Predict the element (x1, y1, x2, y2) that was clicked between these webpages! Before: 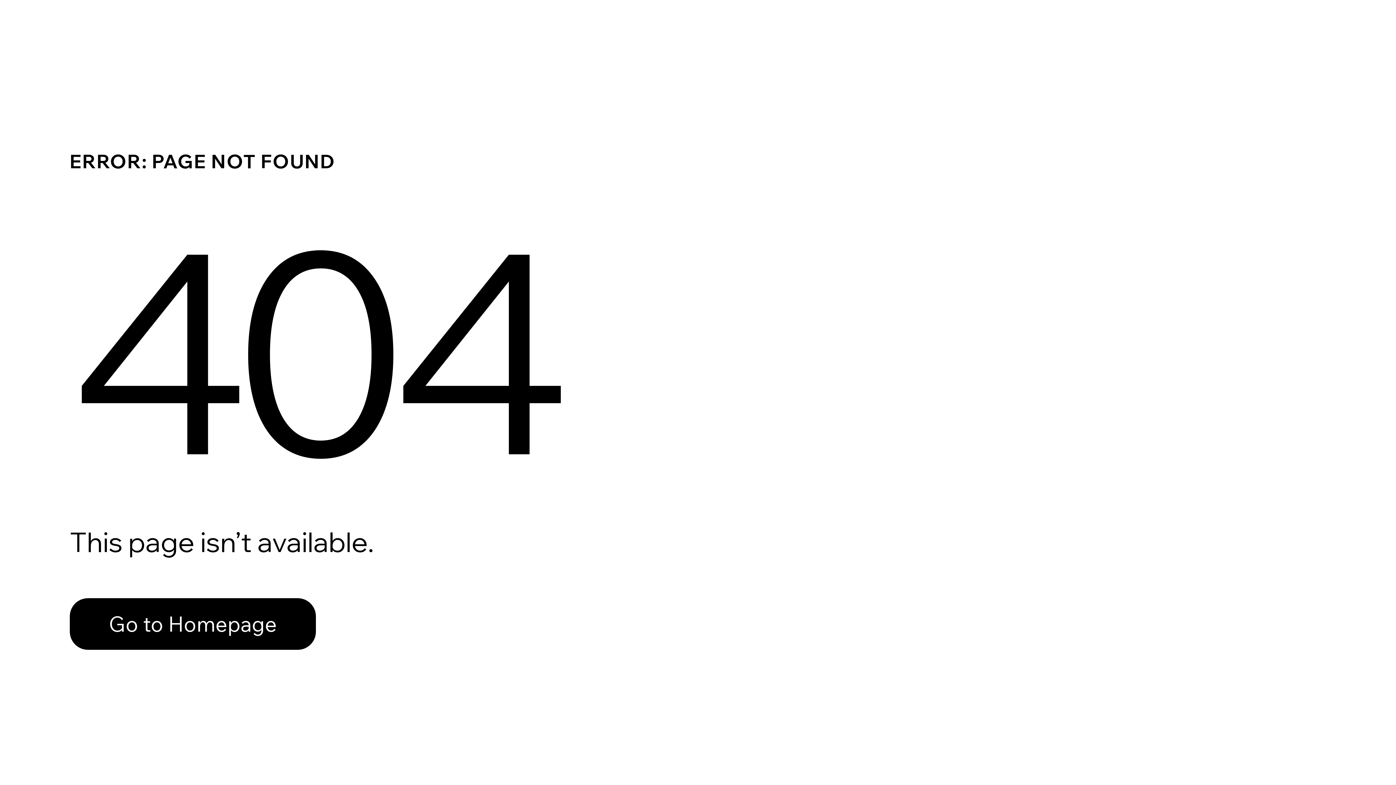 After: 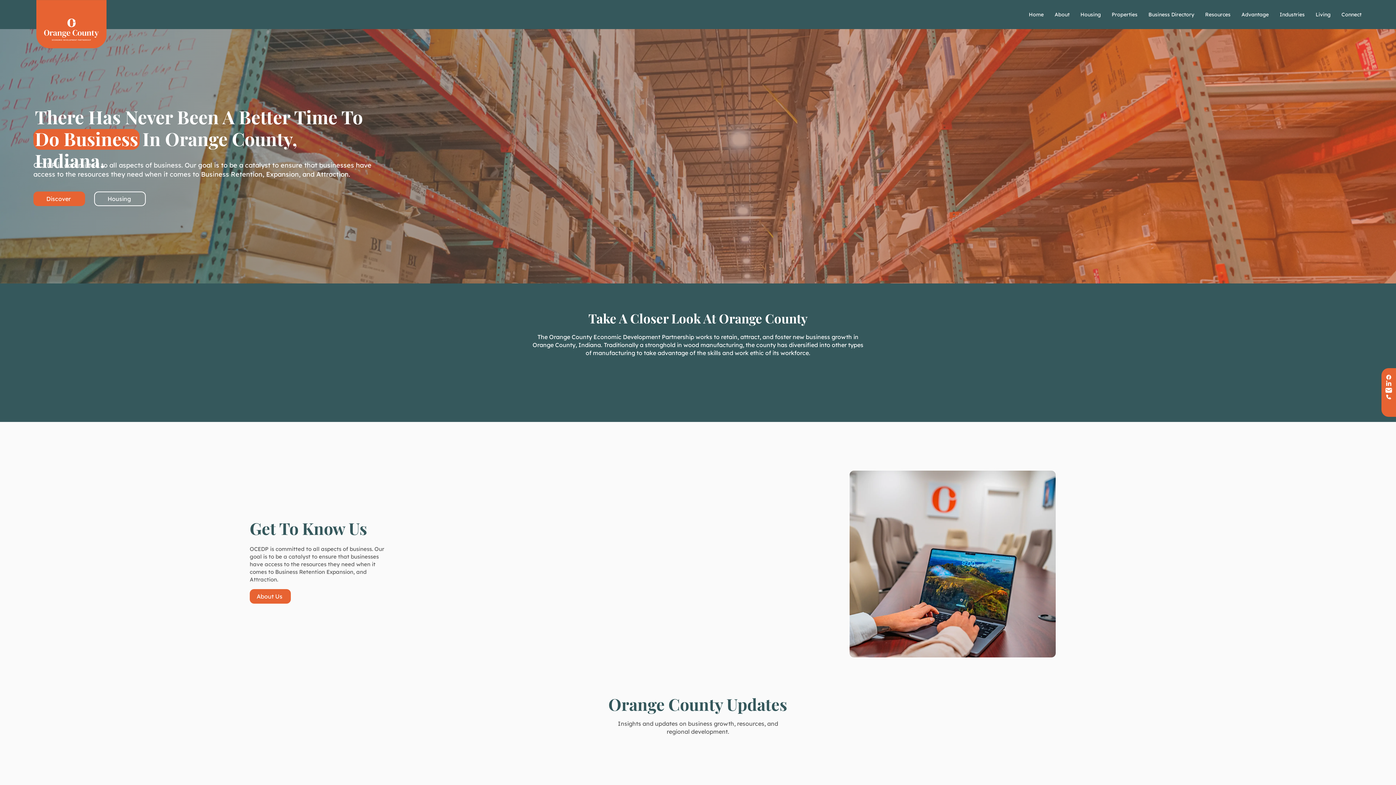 Action: bbox: (69, 598, 316, 650) label: Go to Homepage